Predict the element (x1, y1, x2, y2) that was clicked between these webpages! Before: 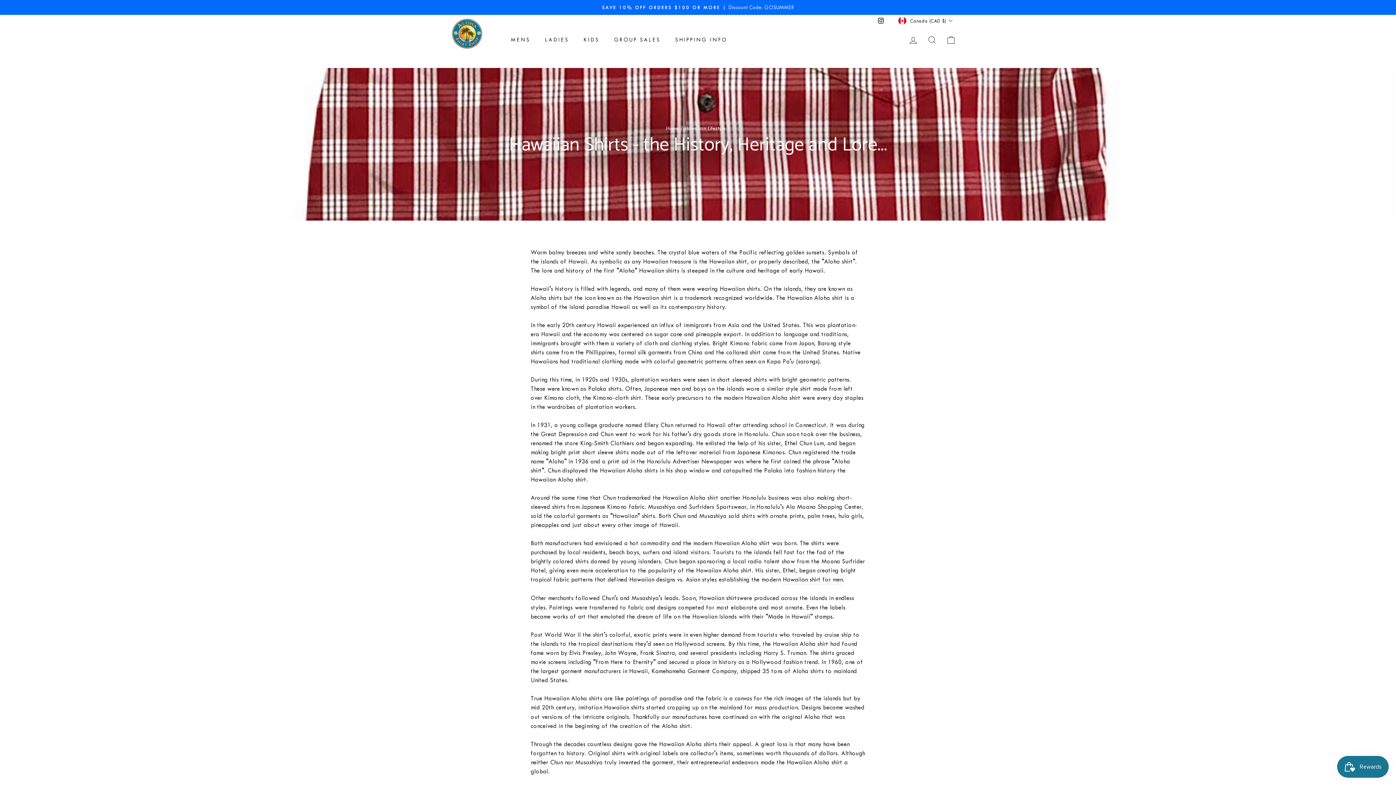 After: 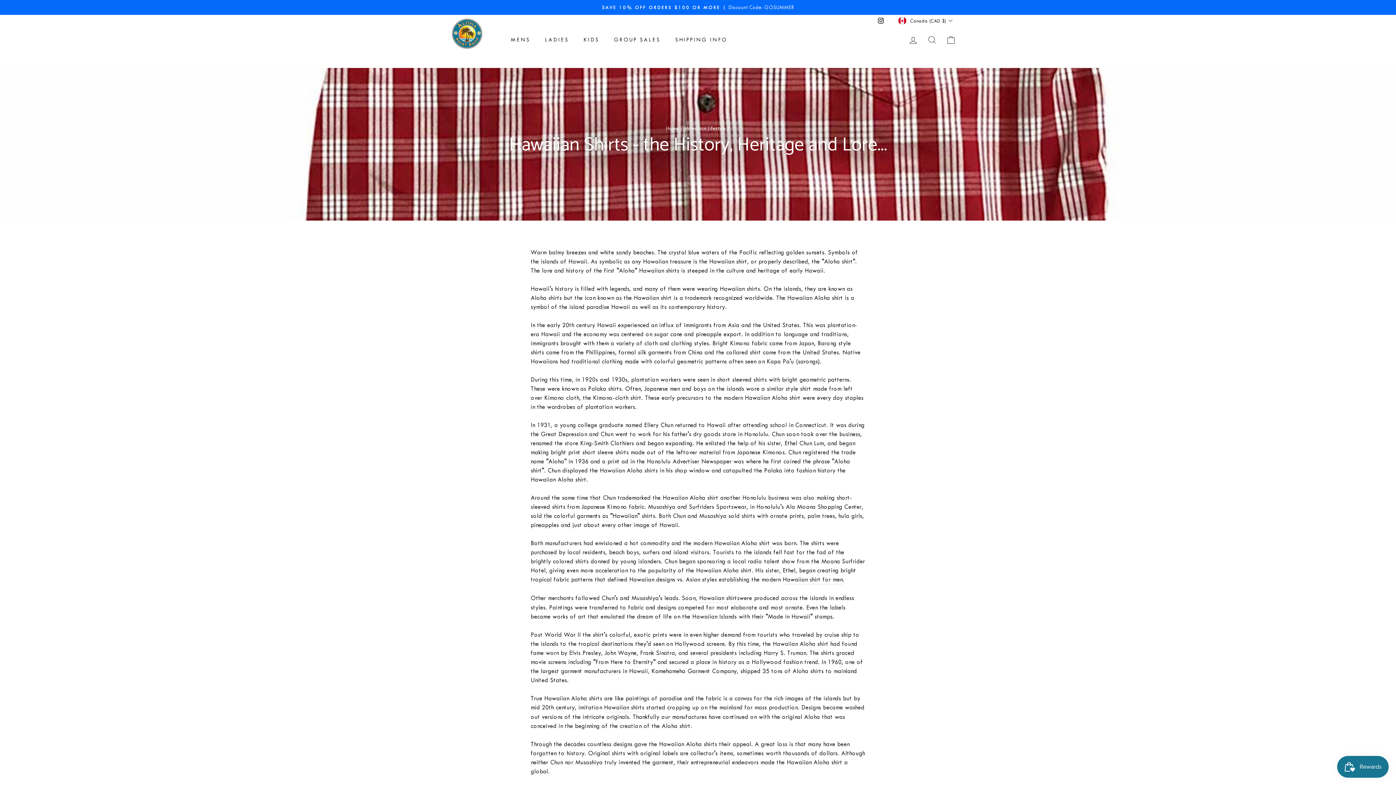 Action: bbox: (876, 15, 885, 26) label: Instagram